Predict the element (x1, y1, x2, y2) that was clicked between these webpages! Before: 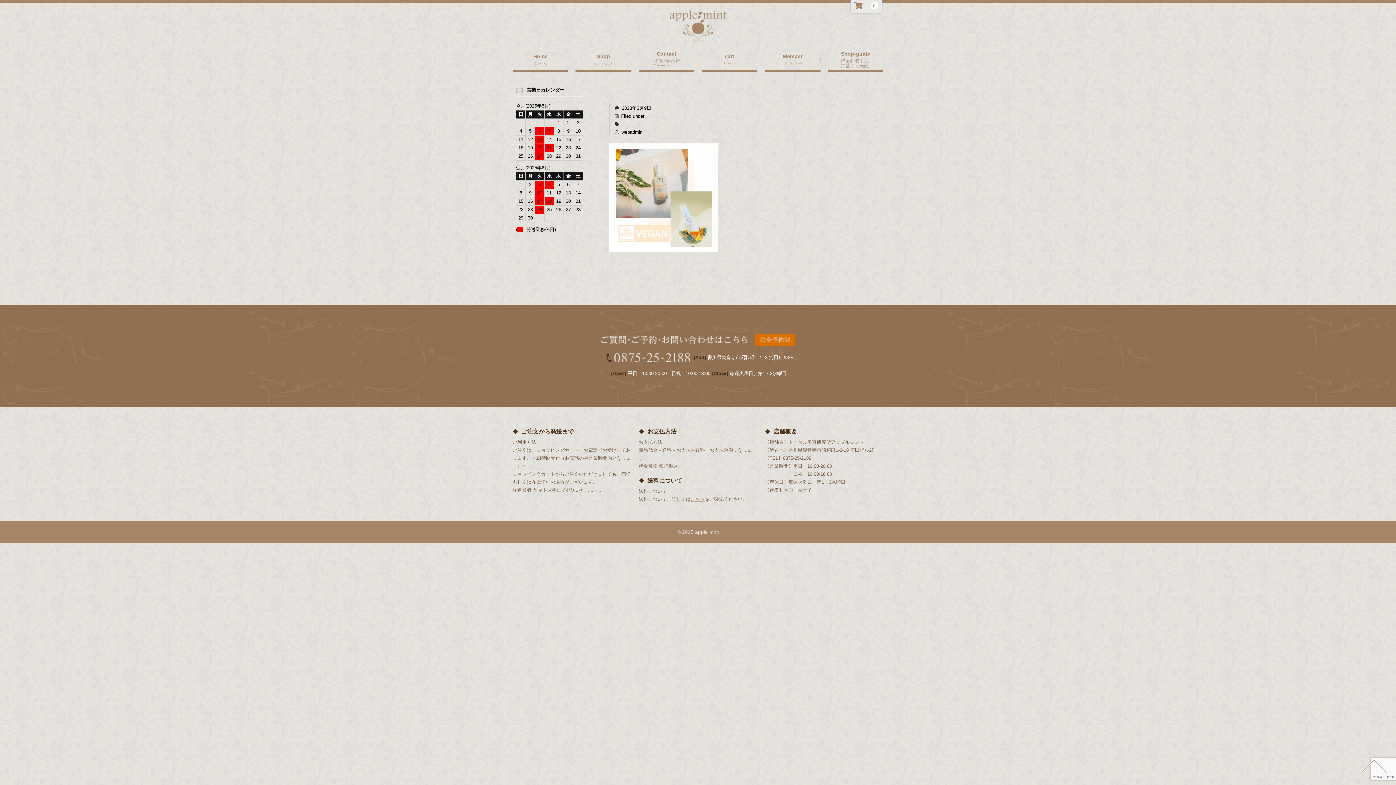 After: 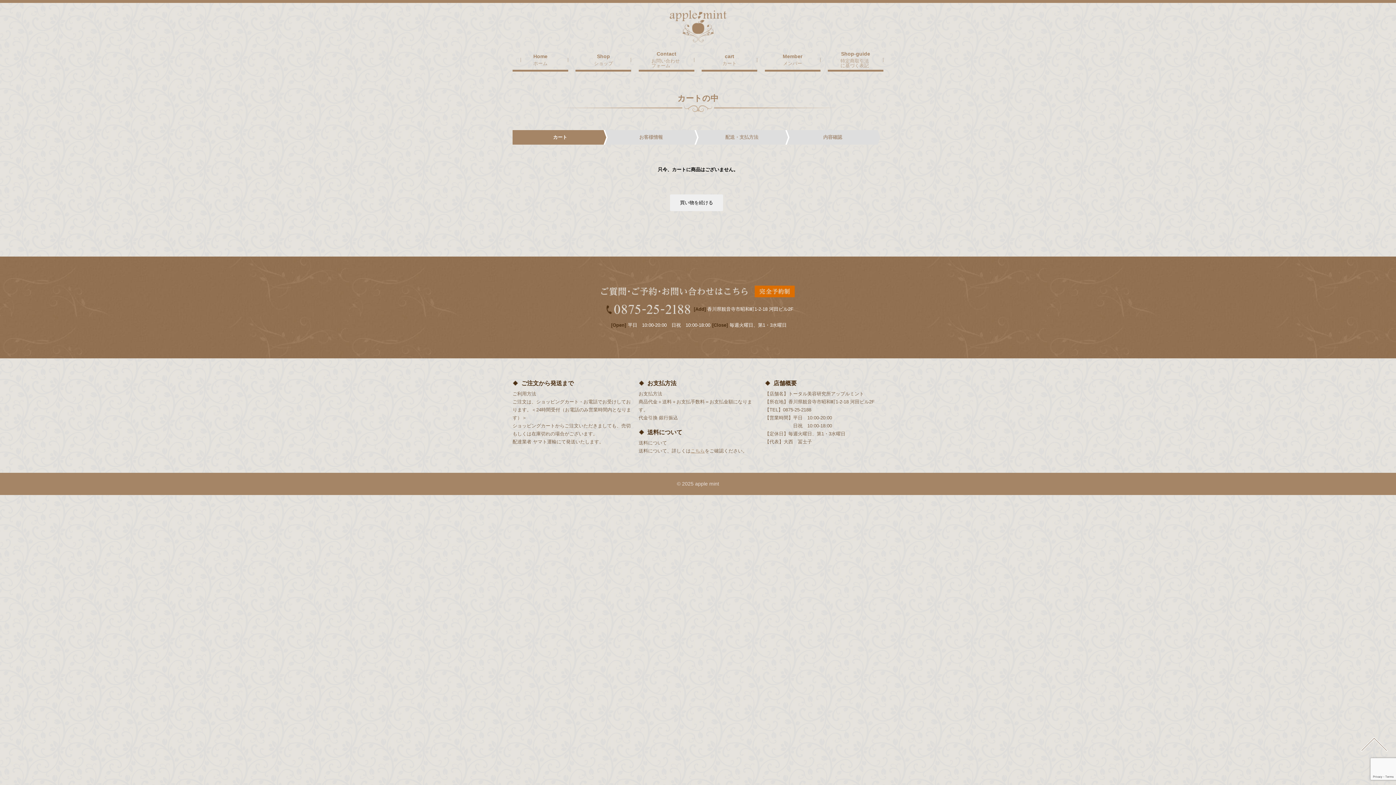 Action: bbox: (709, 54, 749, 65) label: カート